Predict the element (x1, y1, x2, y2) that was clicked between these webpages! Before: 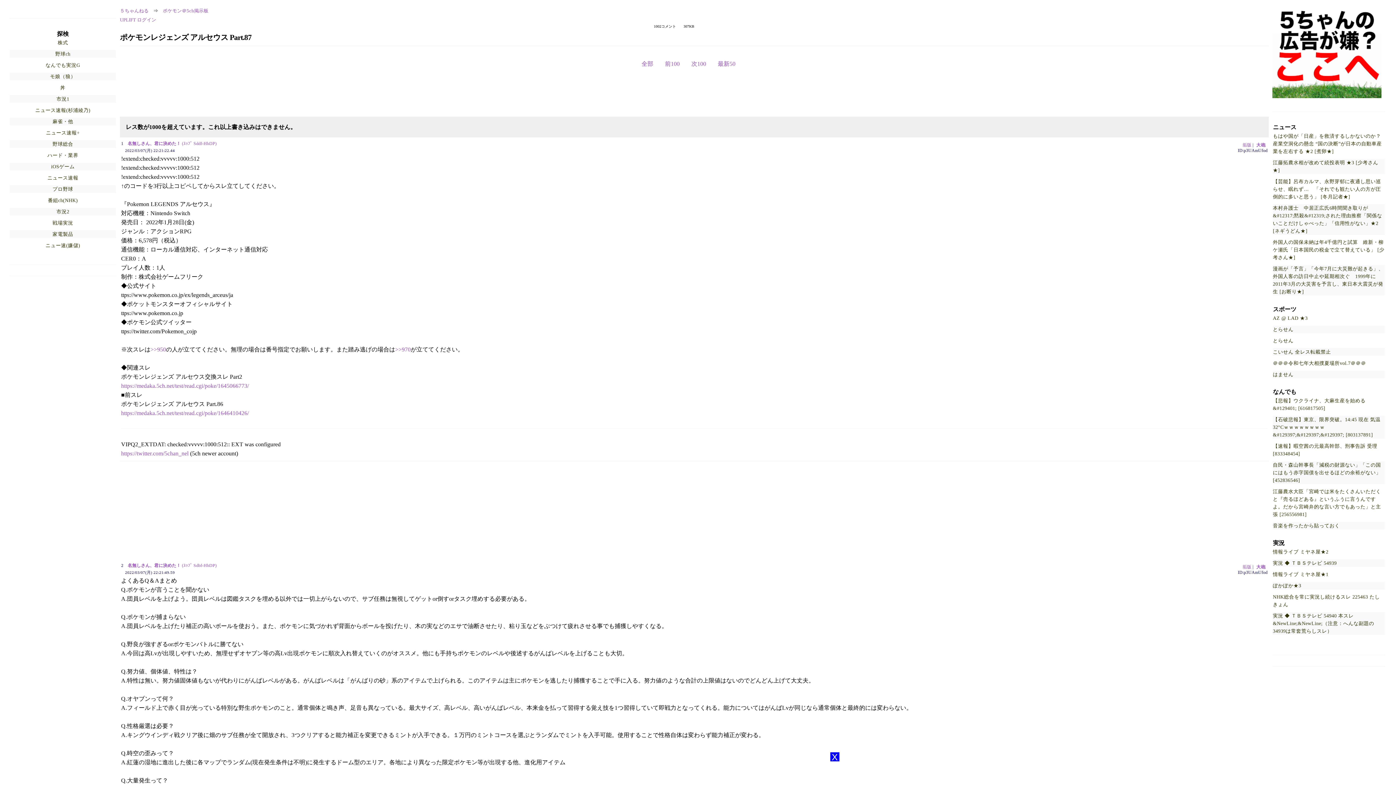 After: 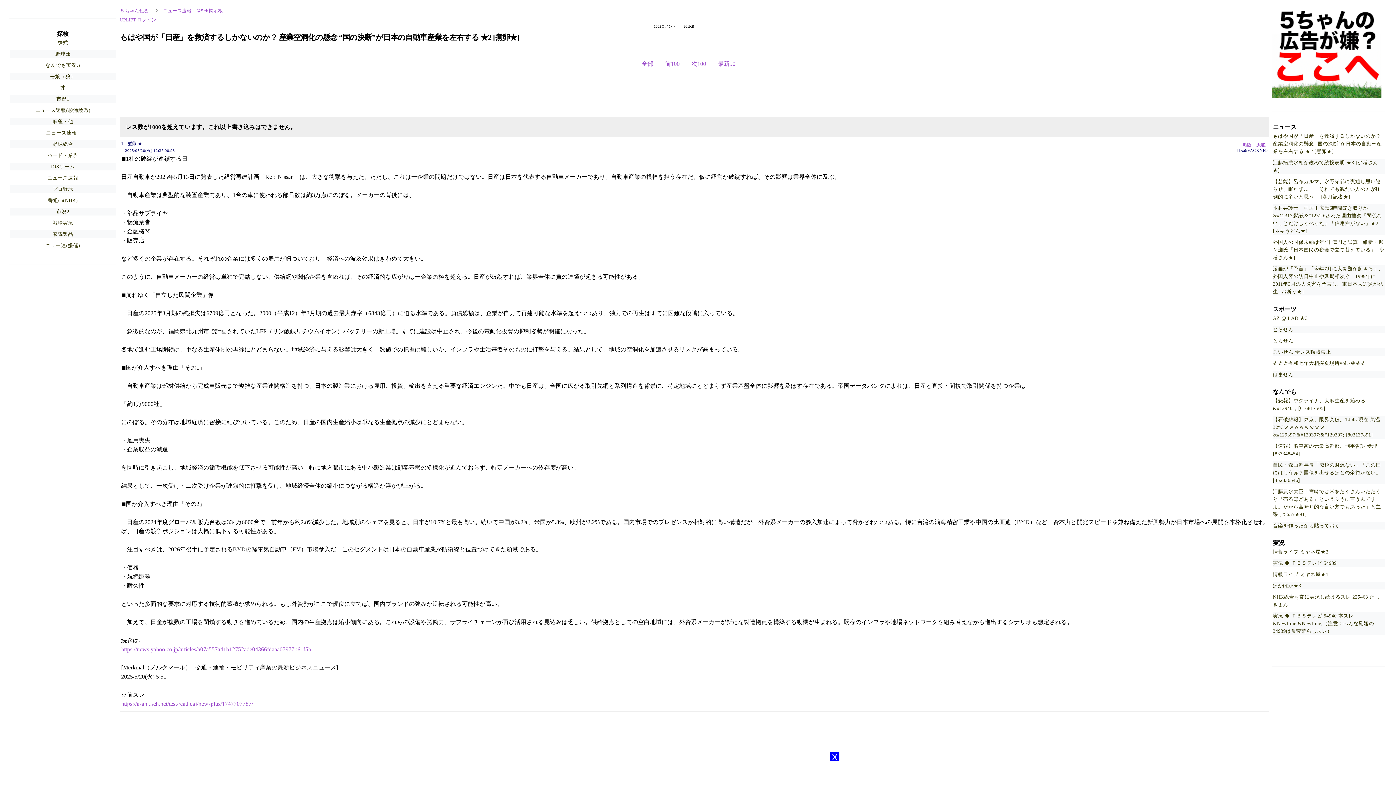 Action: label: もはや国が「日産」を救済するしかないのか？ 産業空洞化の懸念 “国の決断”が日本の自動車産業を左右する ★2 [煮卵★] bbox: (1273, 133, 1382, 154)